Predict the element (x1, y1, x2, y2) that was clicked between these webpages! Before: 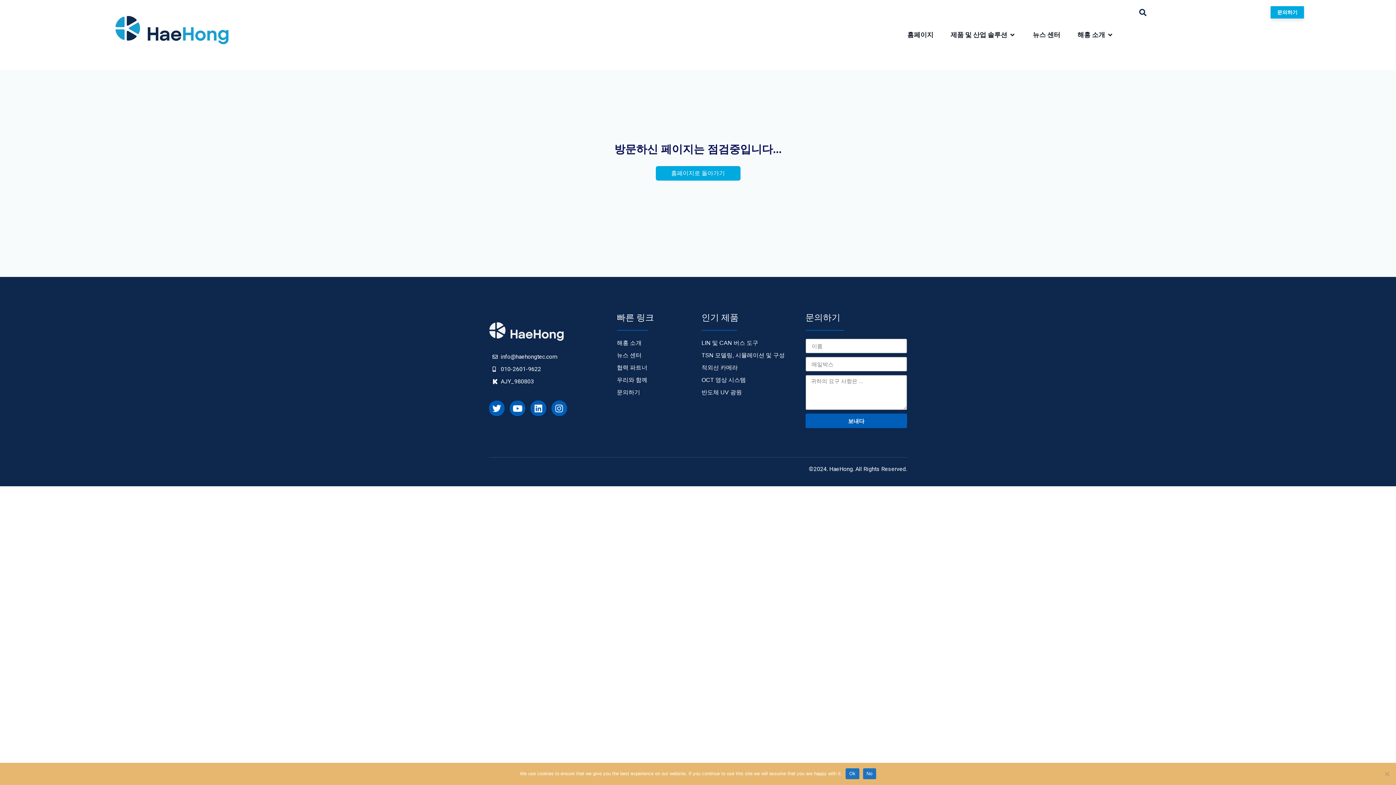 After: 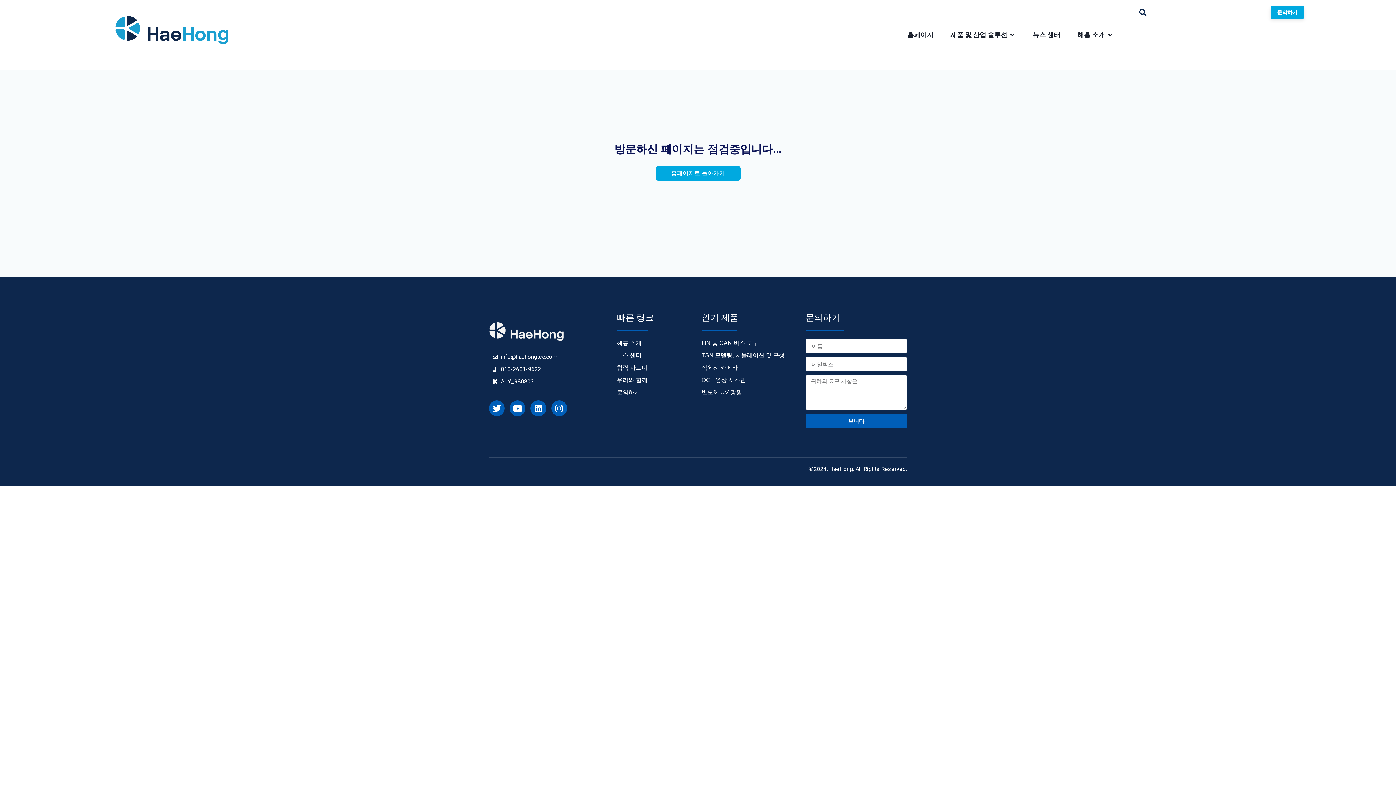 Action: label: No bbox: (863, 768, 876, 779)